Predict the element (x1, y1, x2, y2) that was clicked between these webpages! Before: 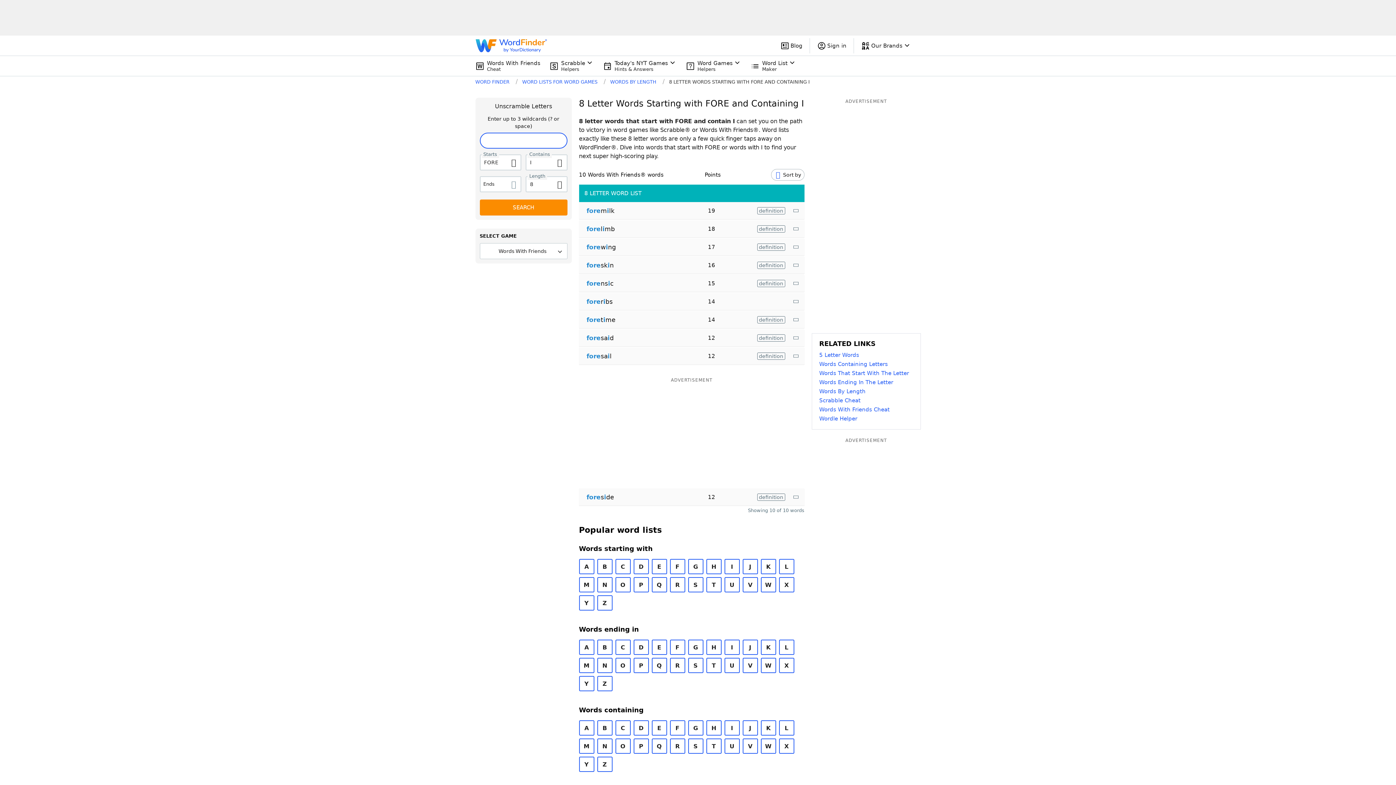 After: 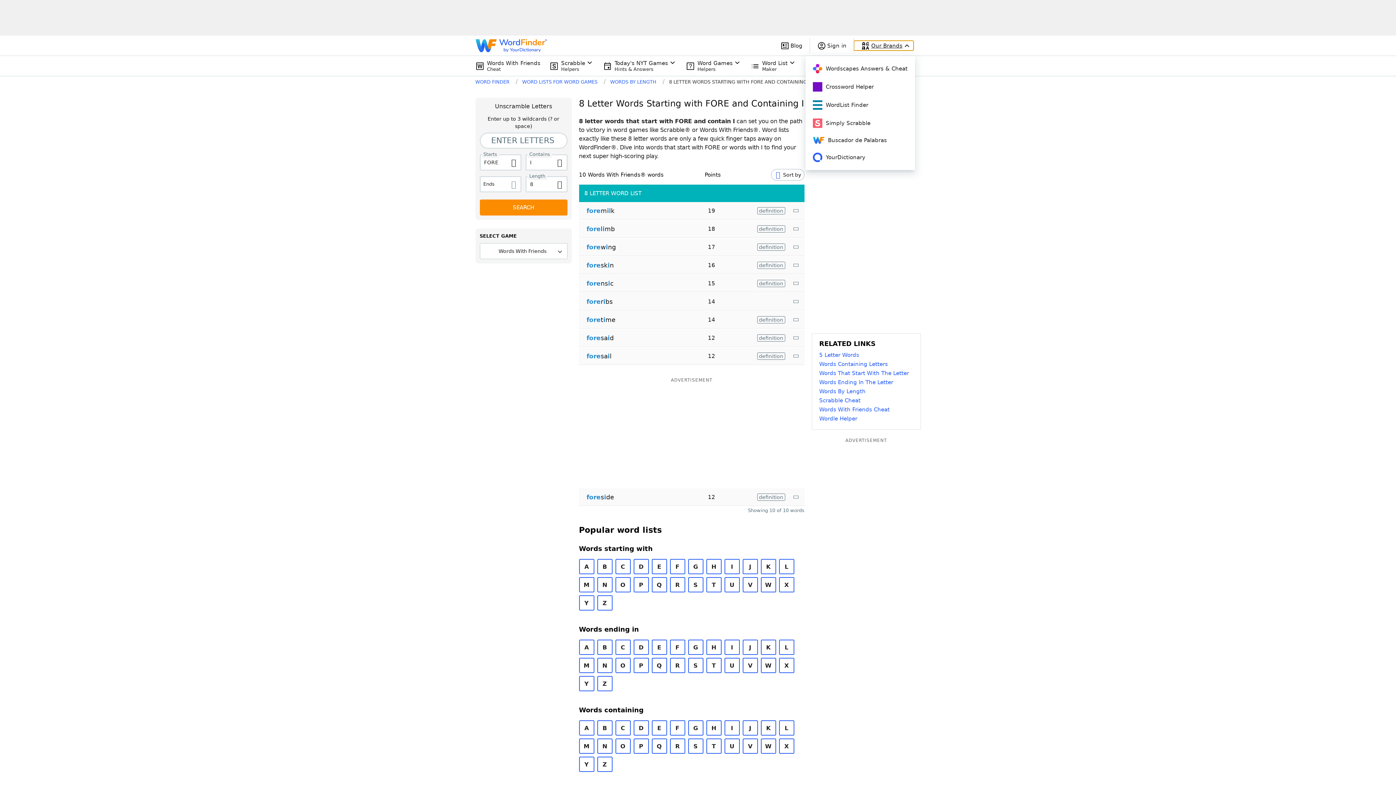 Action: label: Our Brands bbox: (854, 40, 913, 50)